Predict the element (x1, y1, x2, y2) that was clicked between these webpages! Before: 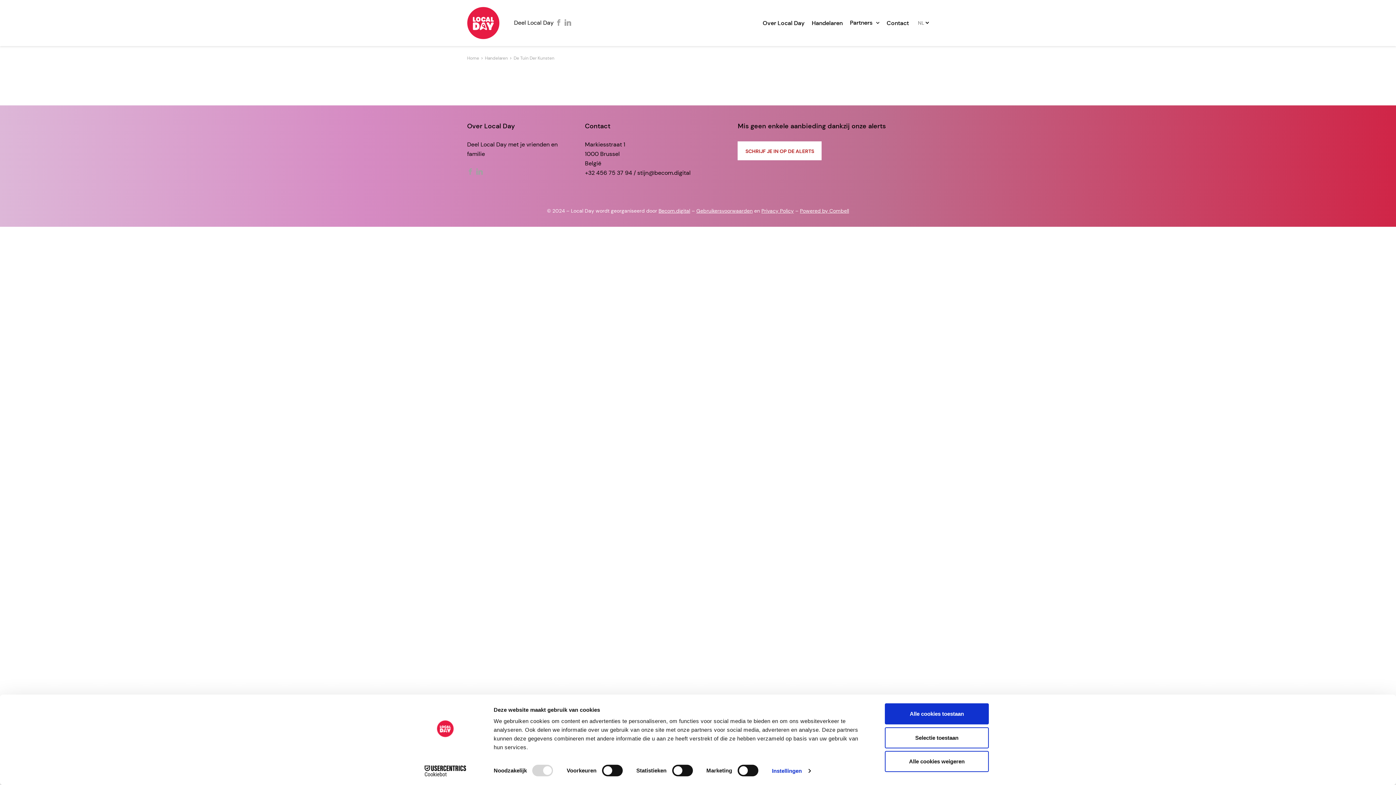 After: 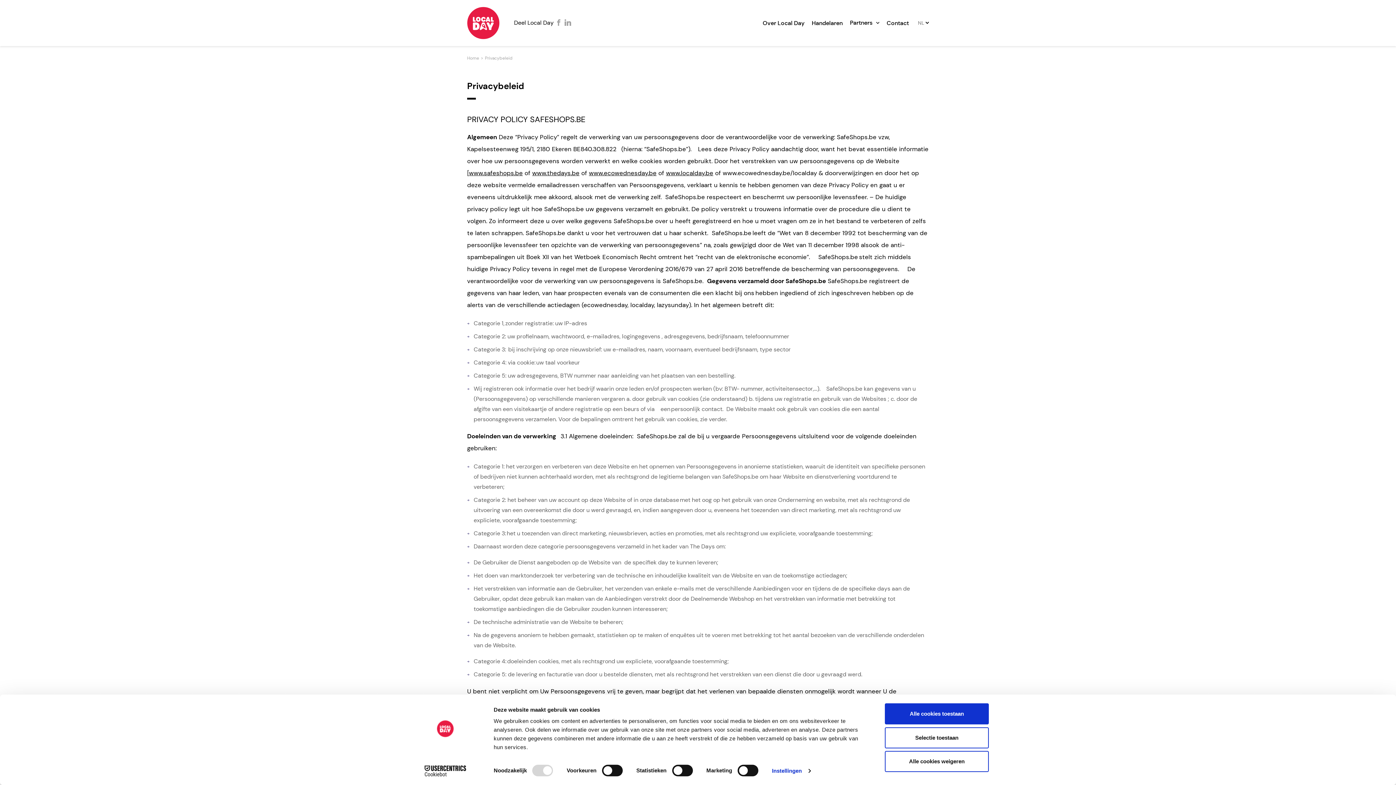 Action: label: Privacy Policy bbox: (761, 207, 794, 214)